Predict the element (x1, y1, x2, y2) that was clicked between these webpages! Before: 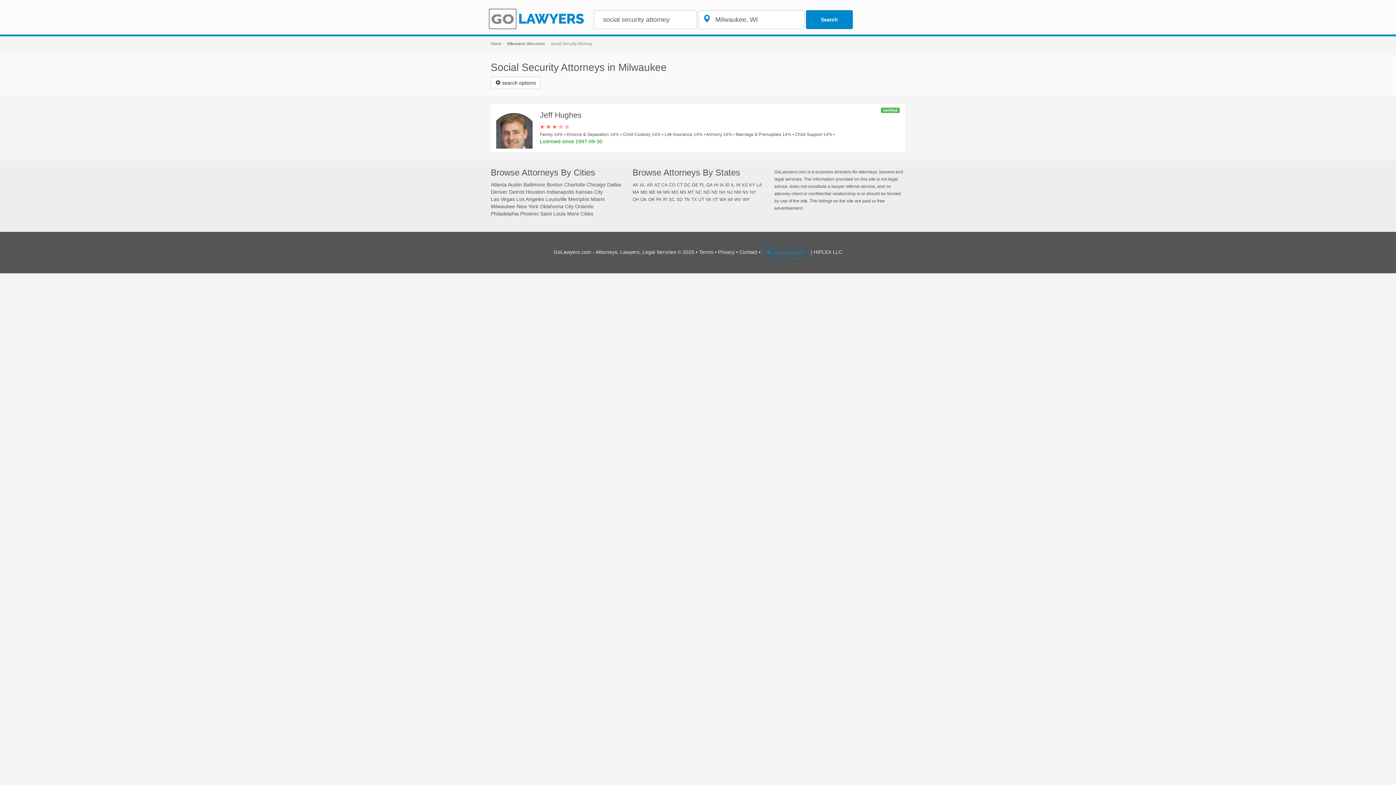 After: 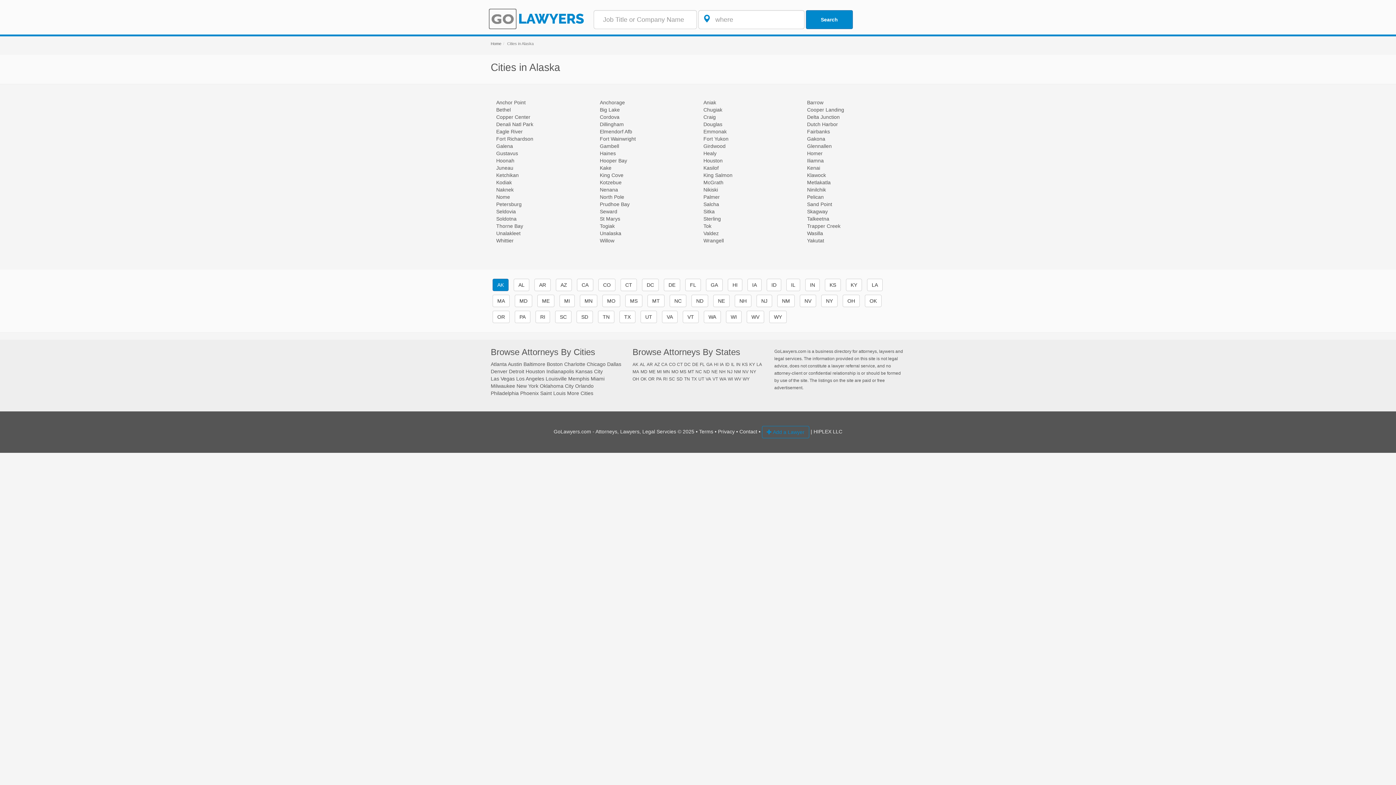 Action: bbox: (632, 182, 638, 187) label: AK